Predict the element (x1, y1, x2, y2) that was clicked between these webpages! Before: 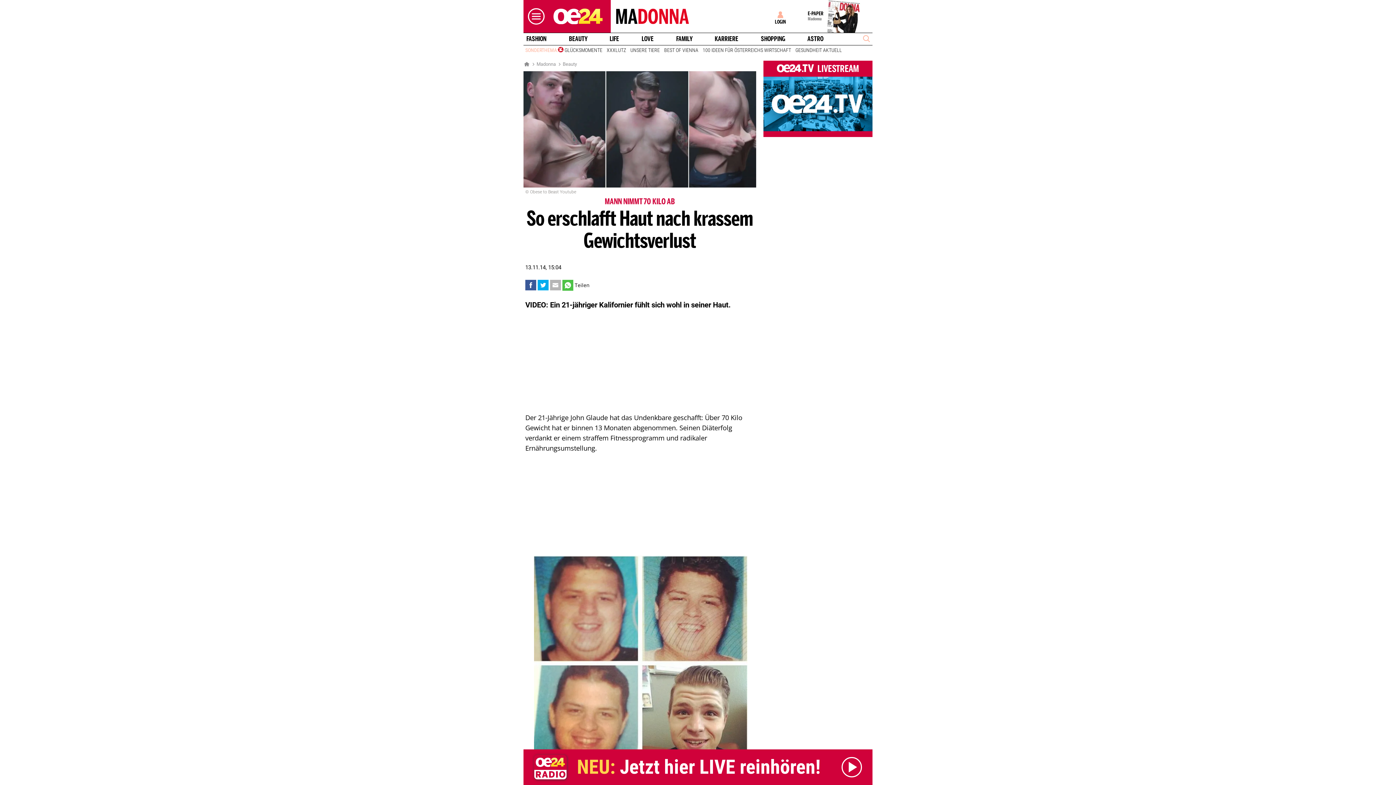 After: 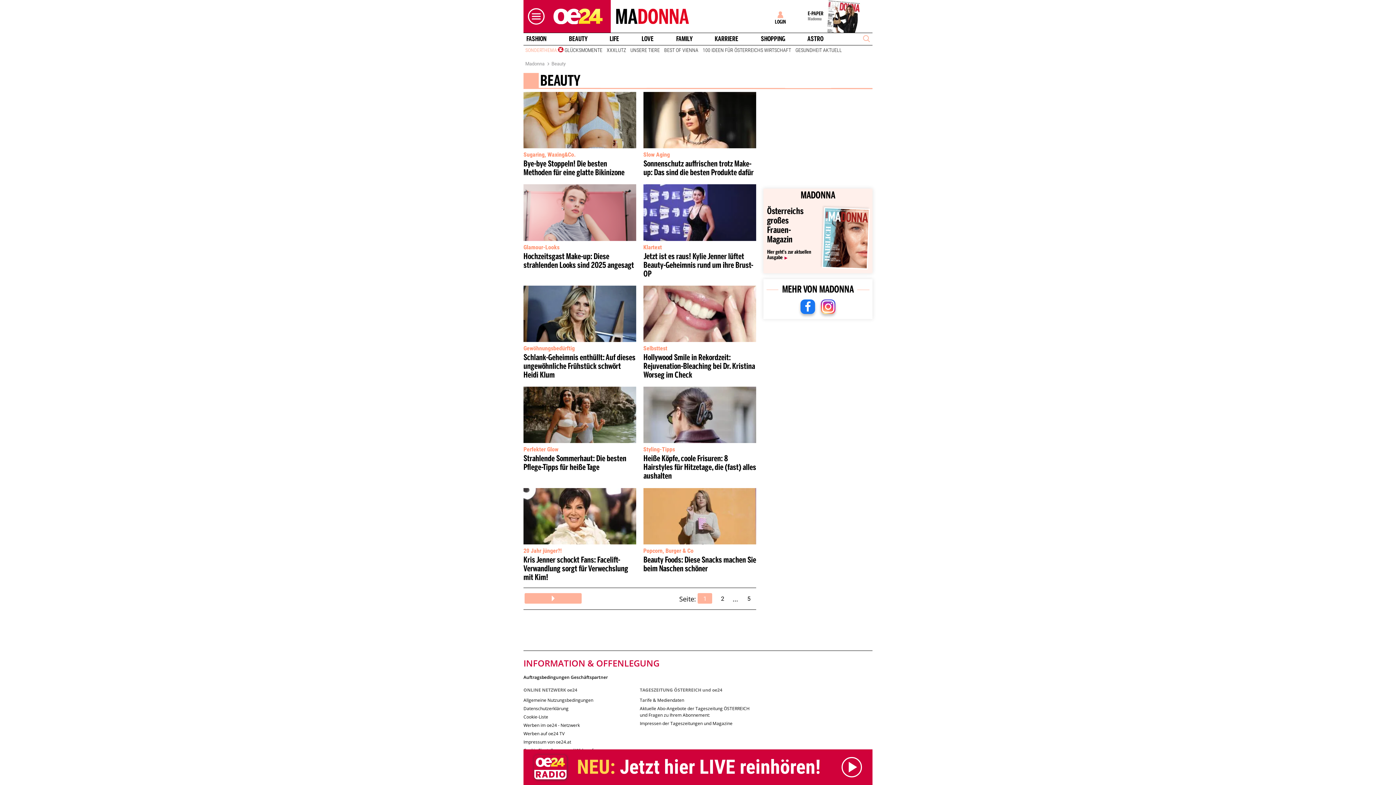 Action: bbox: (562, 60, 577, 67) label: Beauty